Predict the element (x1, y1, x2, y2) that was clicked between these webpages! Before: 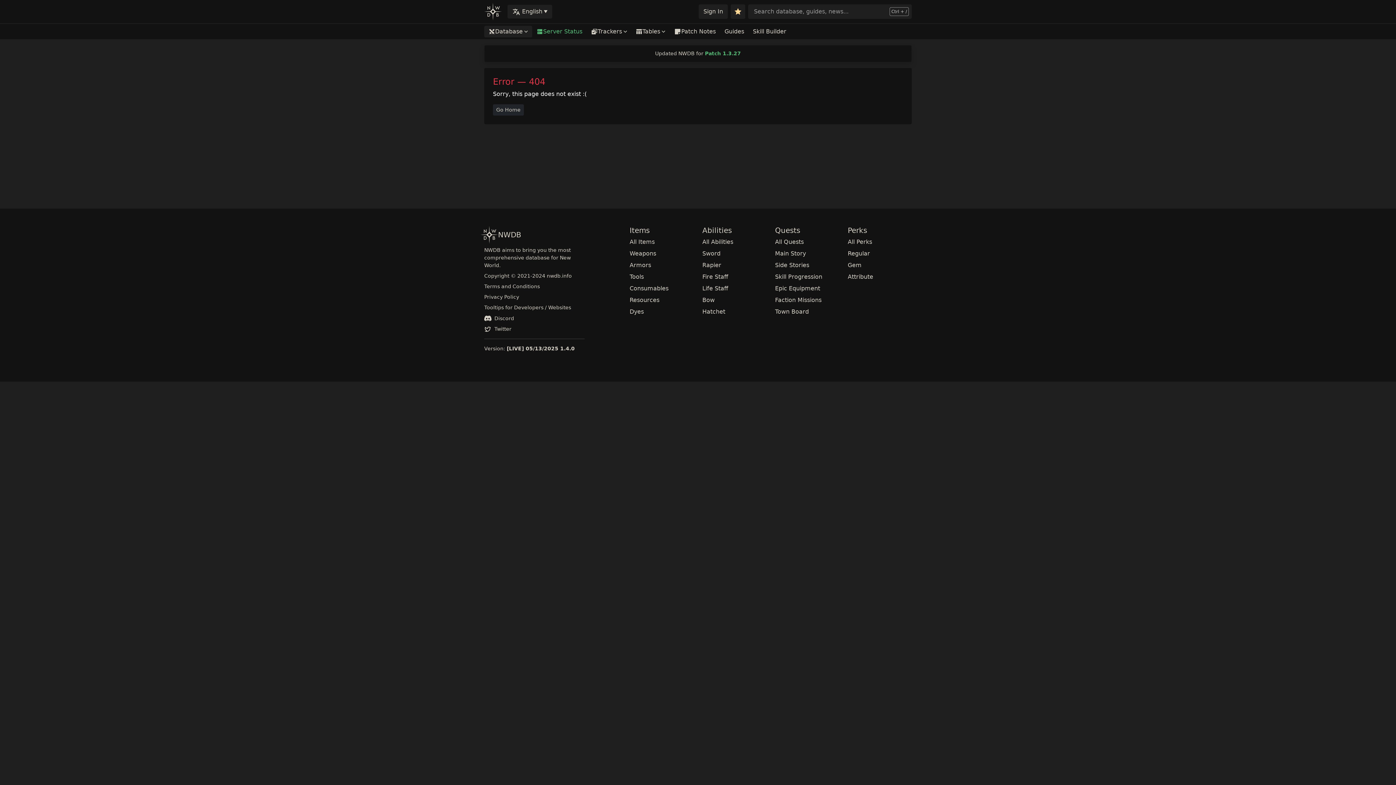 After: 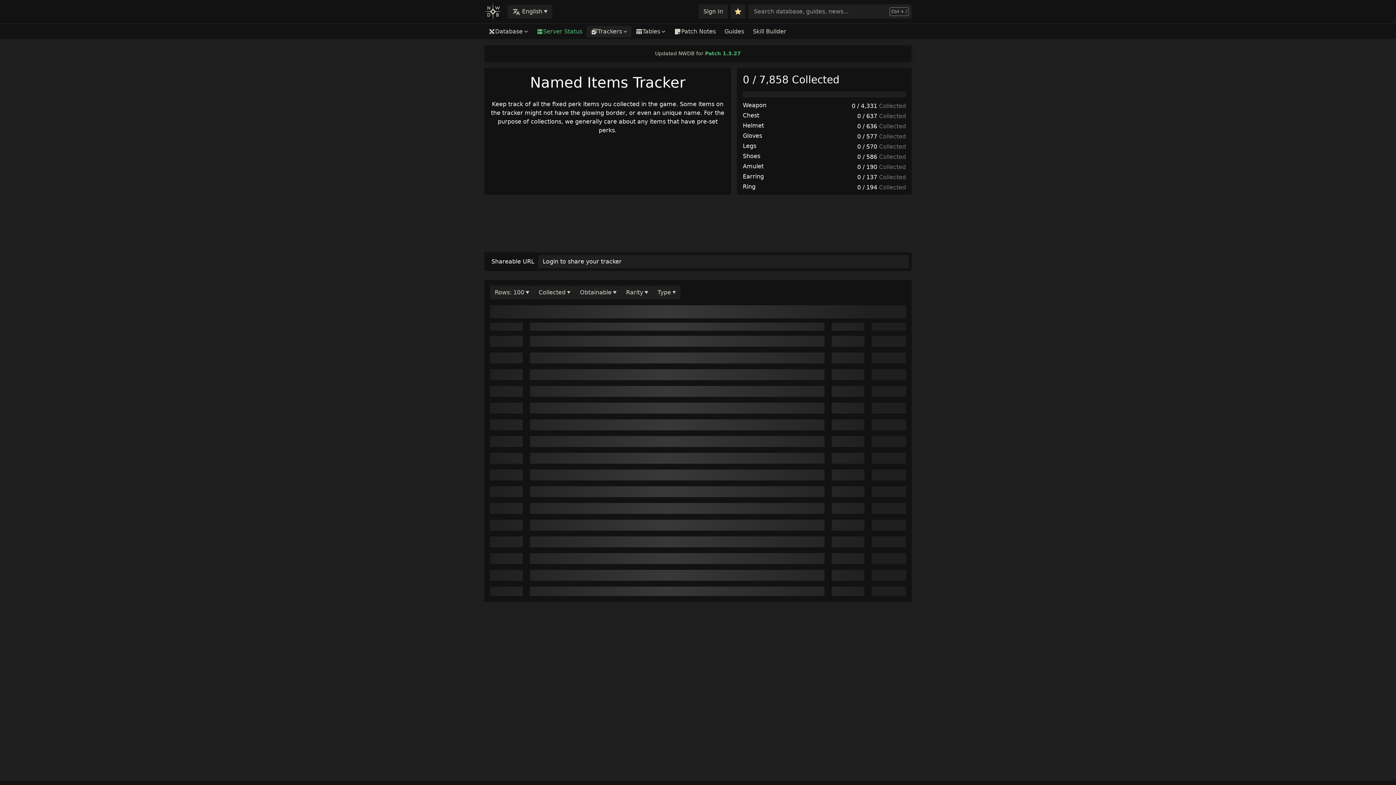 Action: label: Trackers bbox: (586, 25, 632, 37)